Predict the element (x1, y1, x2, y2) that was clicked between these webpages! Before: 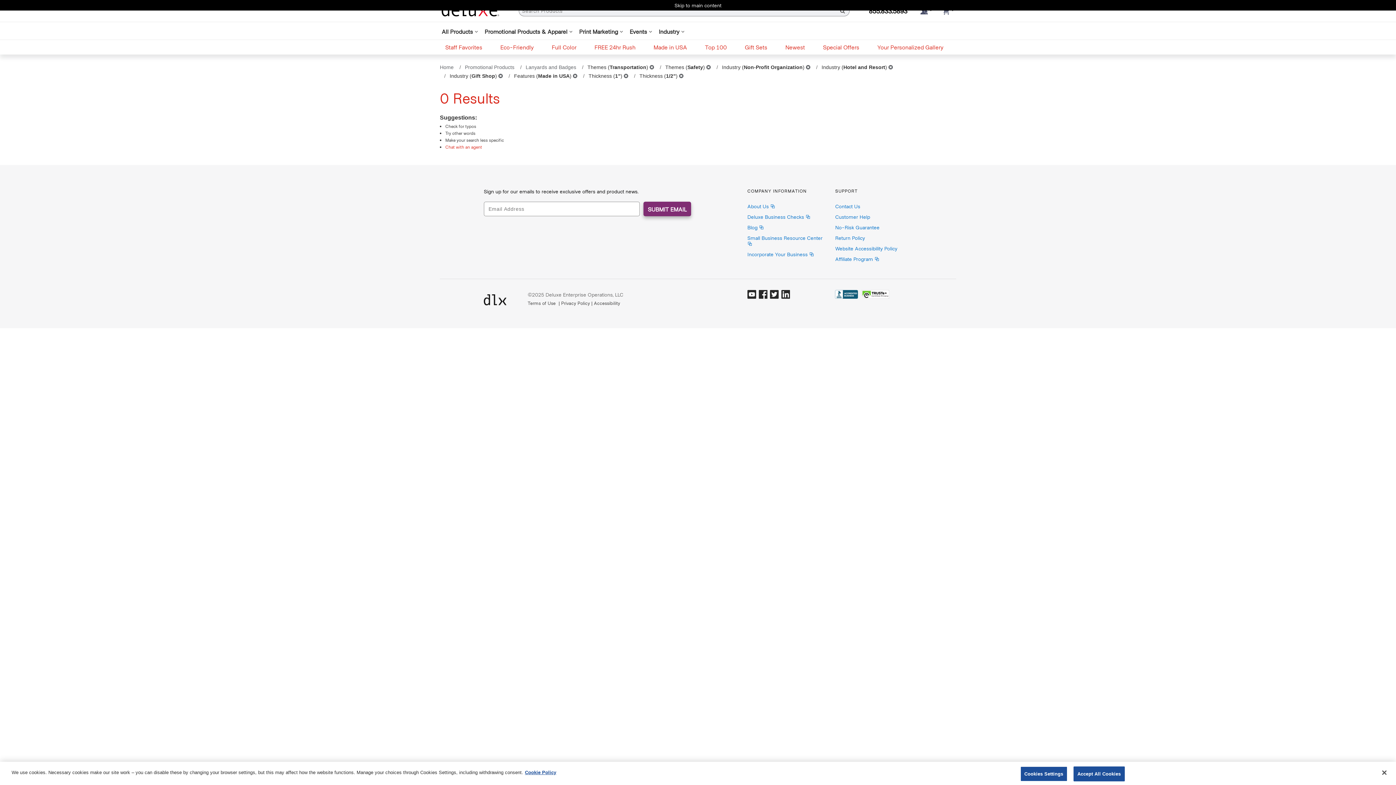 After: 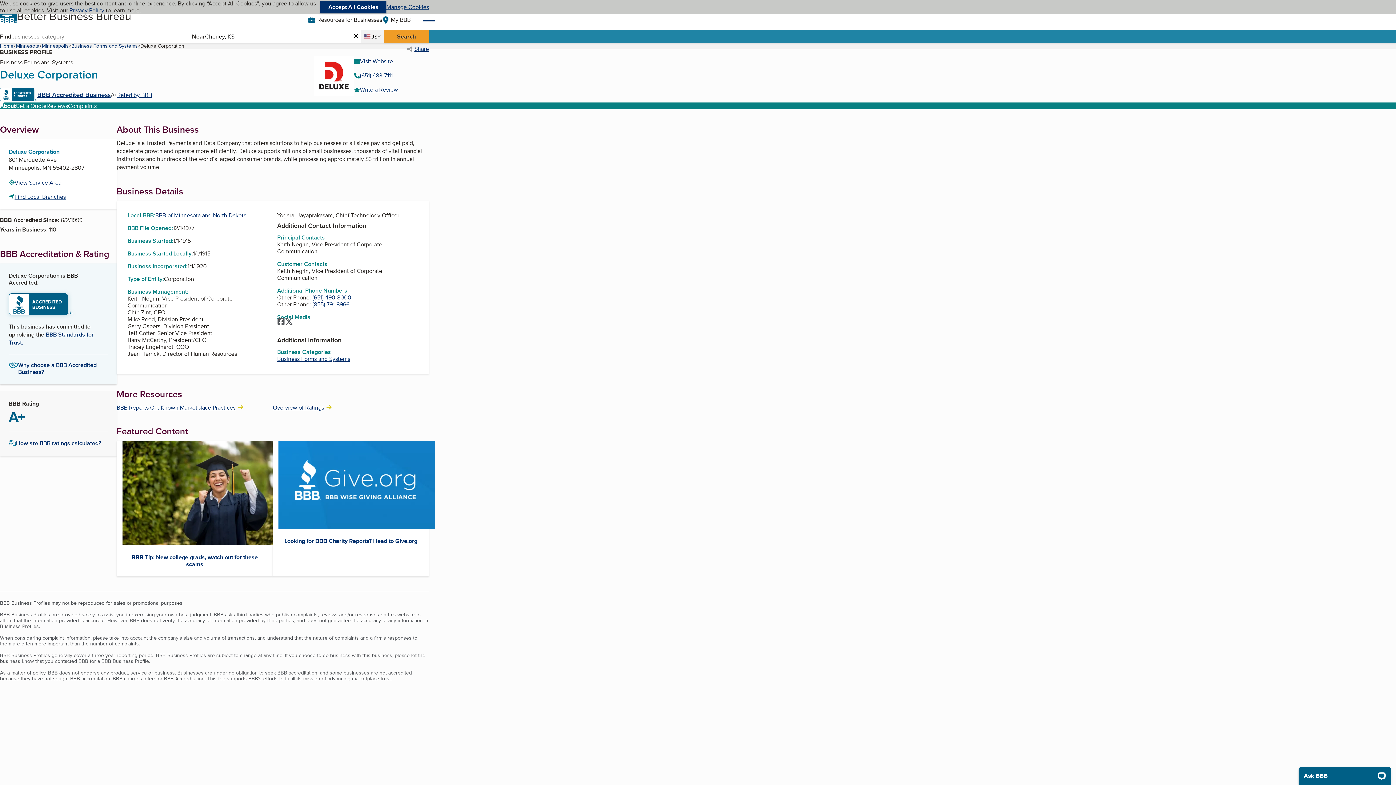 Action: bbox: (835, 293, 858, 300)